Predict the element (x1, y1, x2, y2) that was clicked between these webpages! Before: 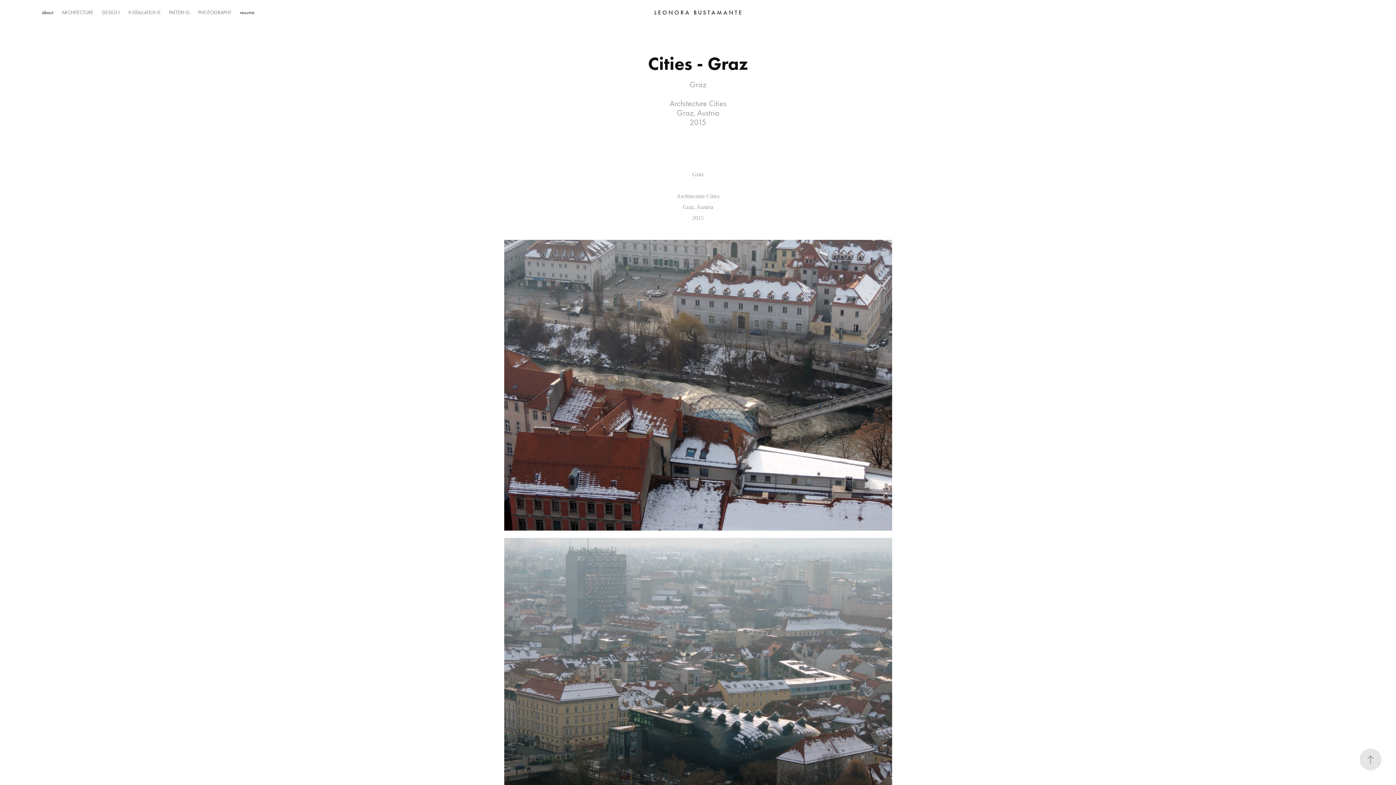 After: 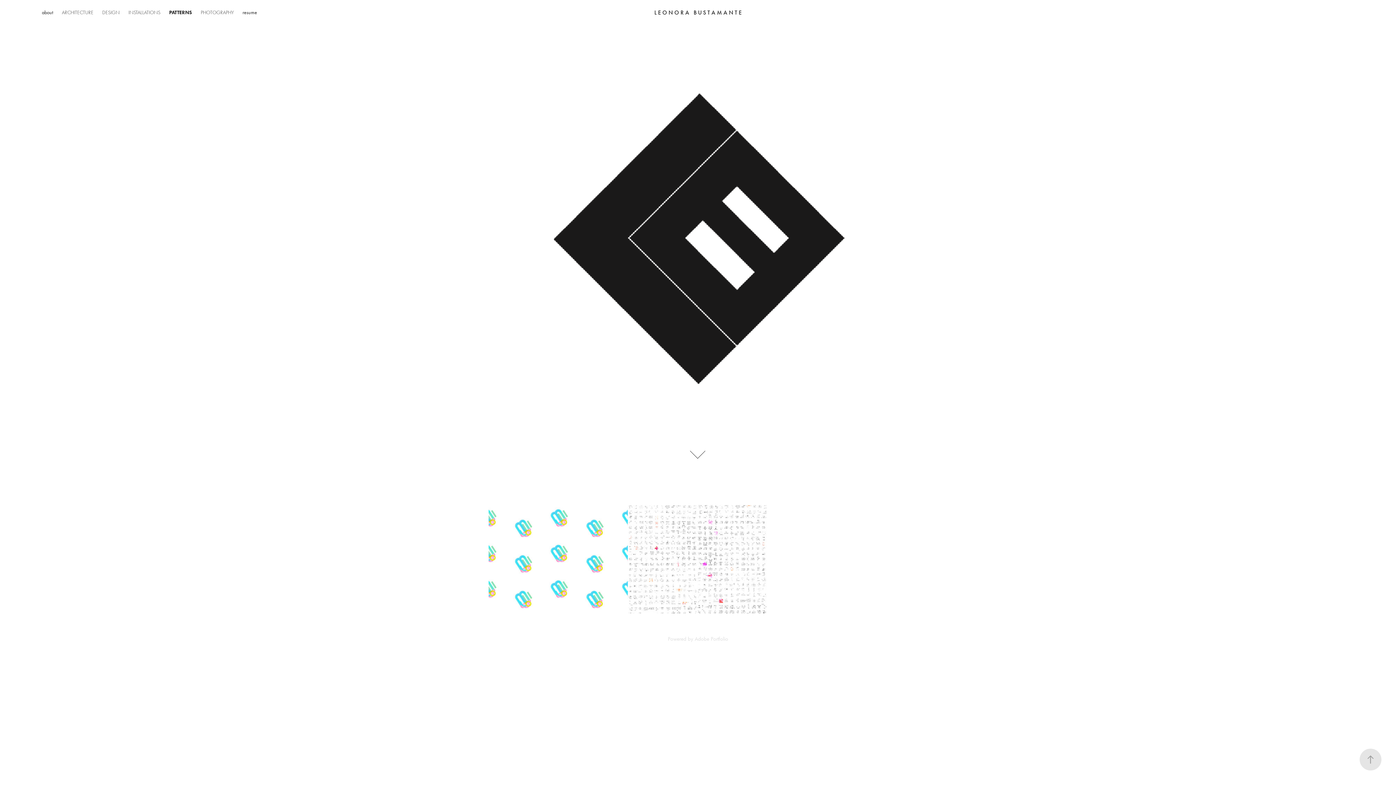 Action: bbox: (169, 9, 189, 15) label: PATTERNS